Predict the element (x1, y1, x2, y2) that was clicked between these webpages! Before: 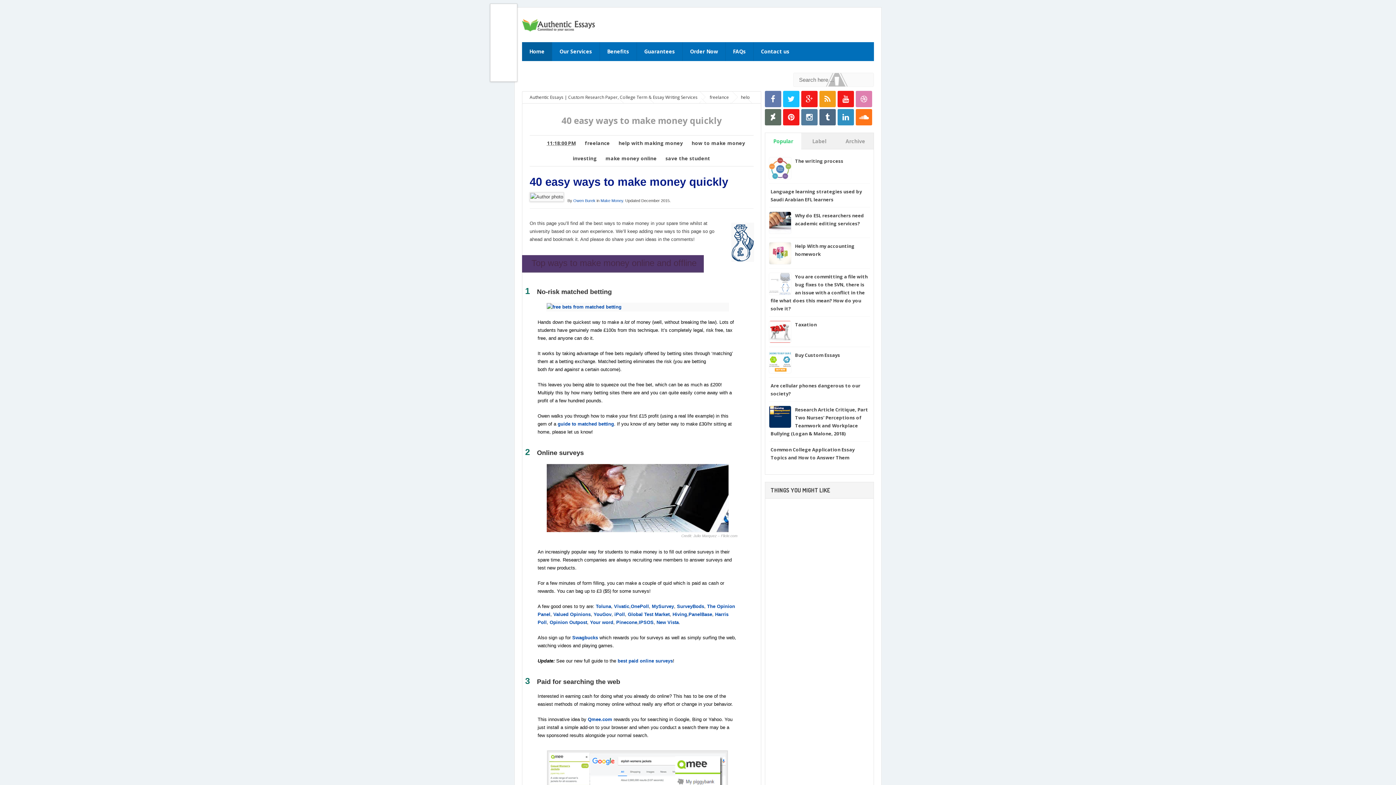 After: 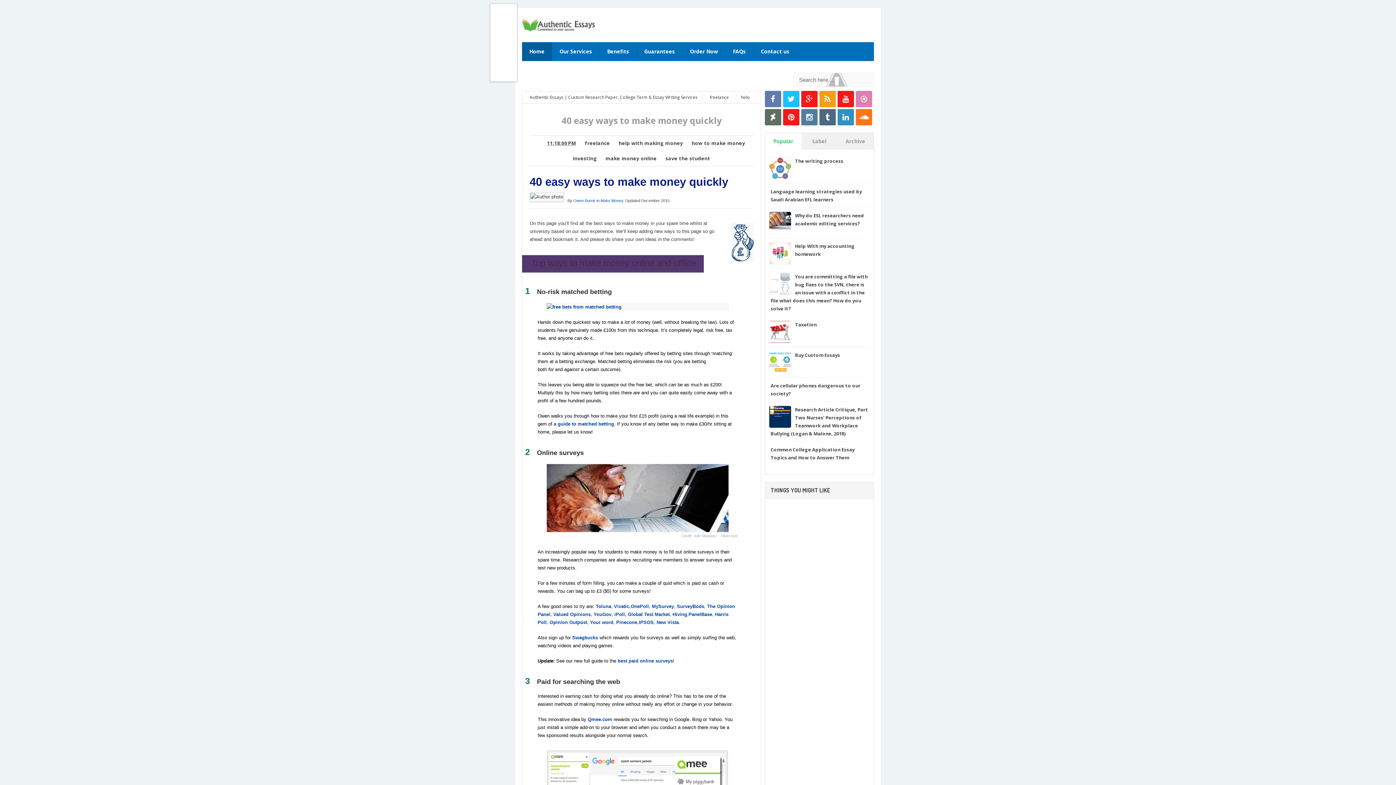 Action: label: Valued Opinions bbox: (553, 612, 590, 617)